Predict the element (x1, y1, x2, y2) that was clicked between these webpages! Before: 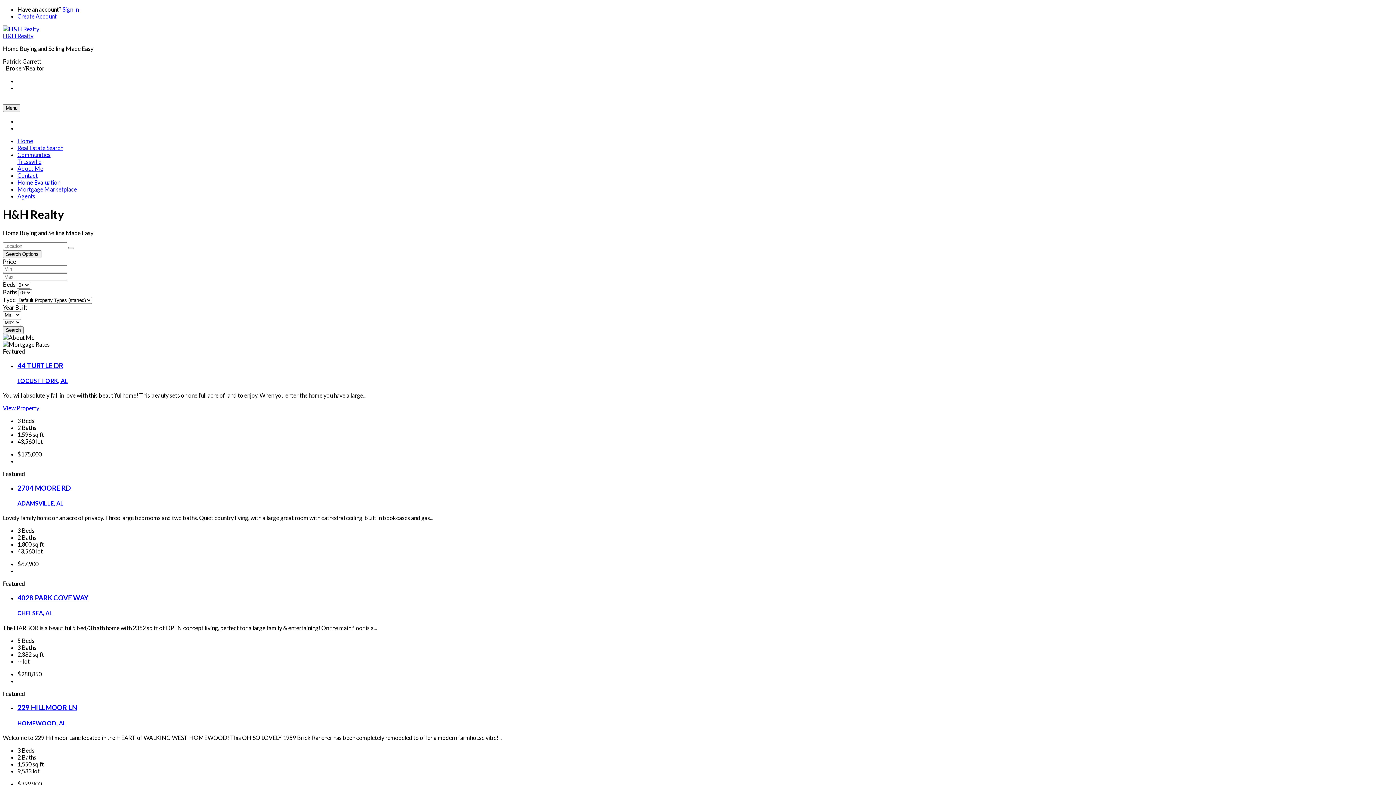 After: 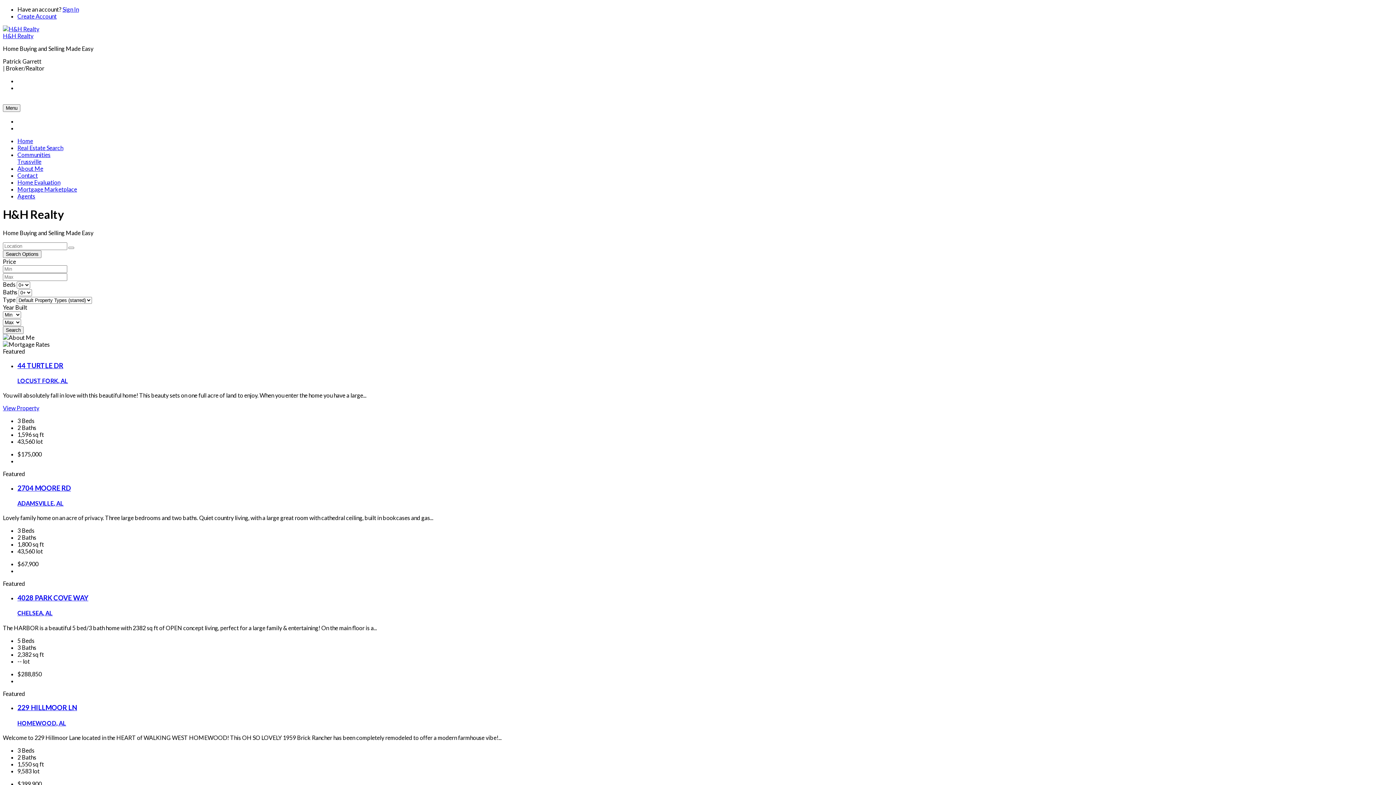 Action: bbox: (17, 484, 1393, 506) label: 2704 MOORE RD
ADAMSVILLE, AL